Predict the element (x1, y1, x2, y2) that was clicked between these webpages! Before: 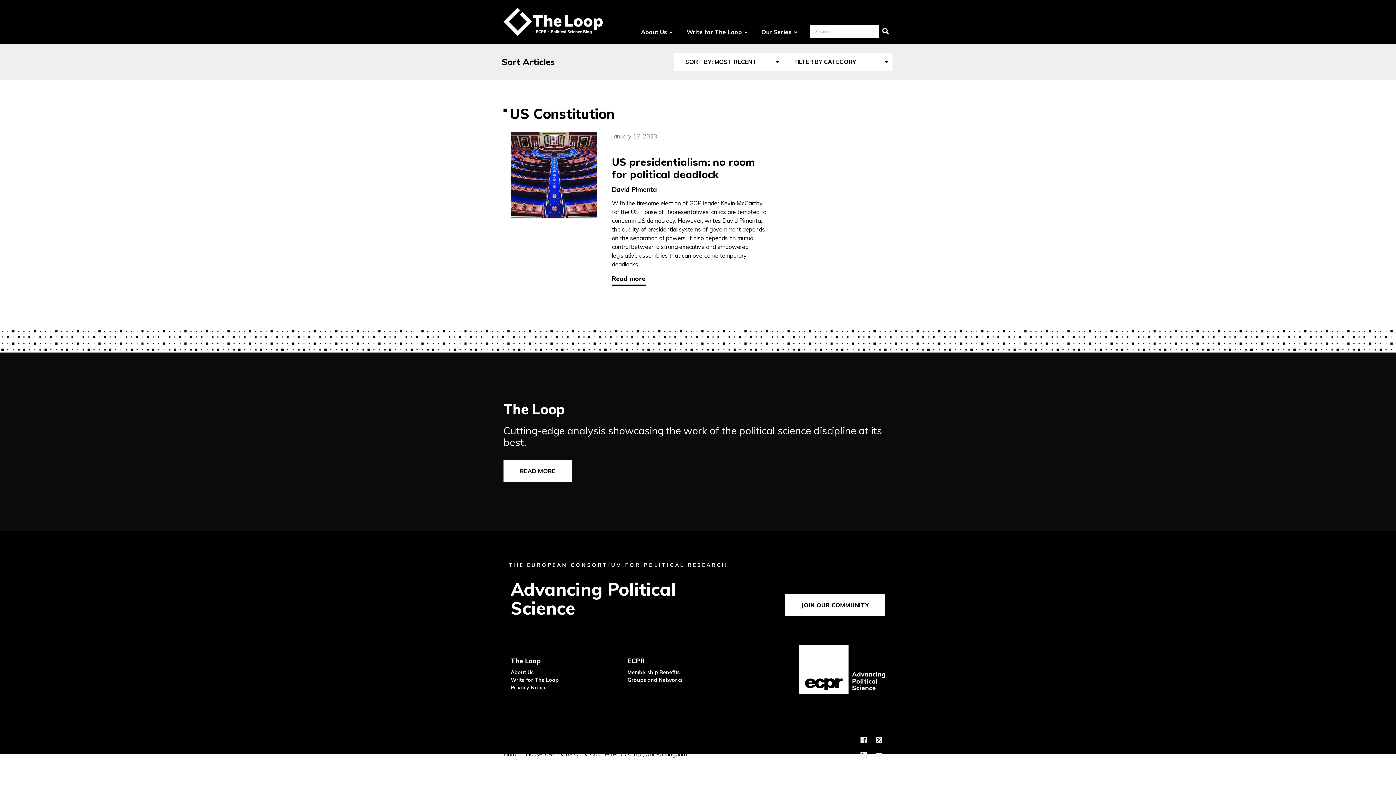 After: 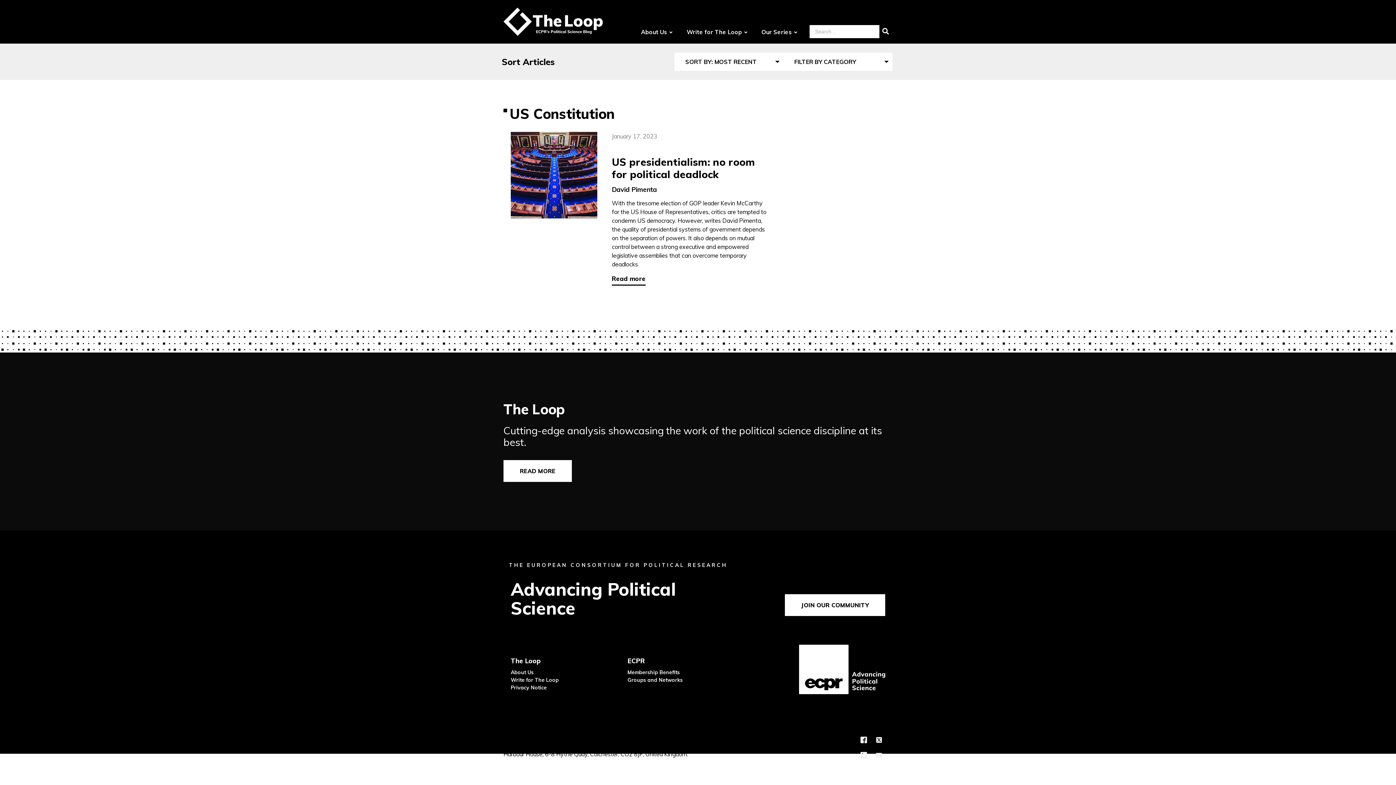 Action: bbox: (876, 737, 882, 743)